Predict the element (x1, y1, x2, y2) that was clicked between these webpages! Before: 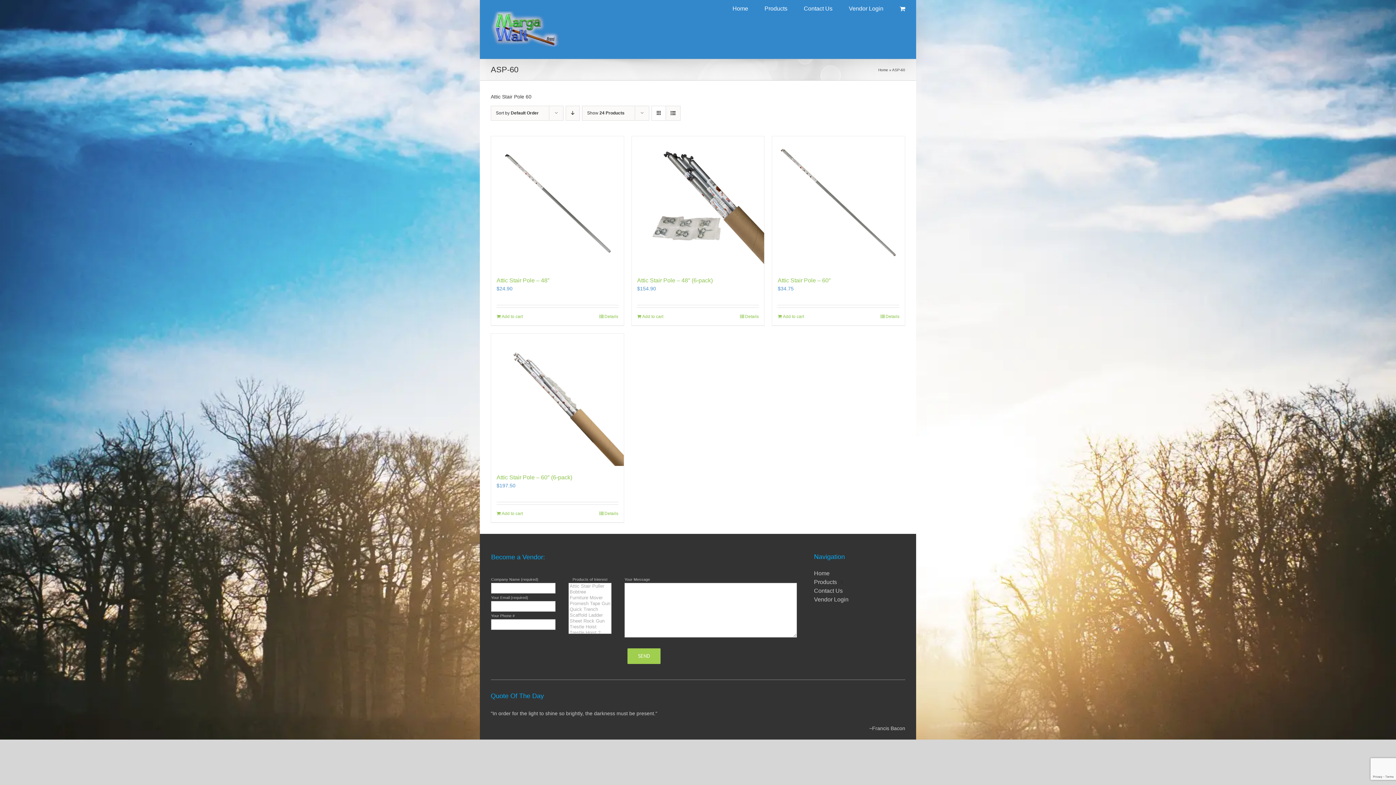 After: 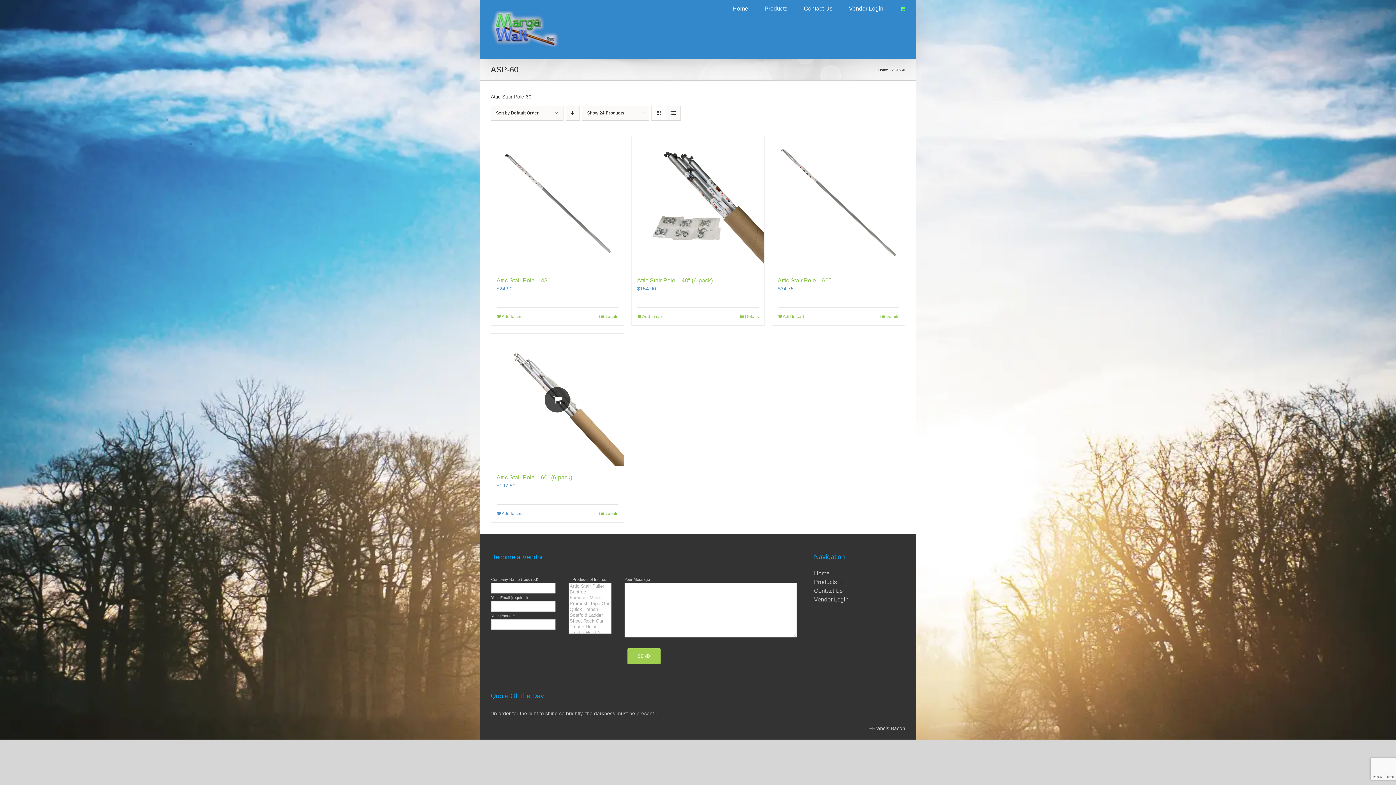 Action: label: Add to cart: “Attic Stair Pole - 60" (6-pack)” bbox: (496, 510, 522, 517)